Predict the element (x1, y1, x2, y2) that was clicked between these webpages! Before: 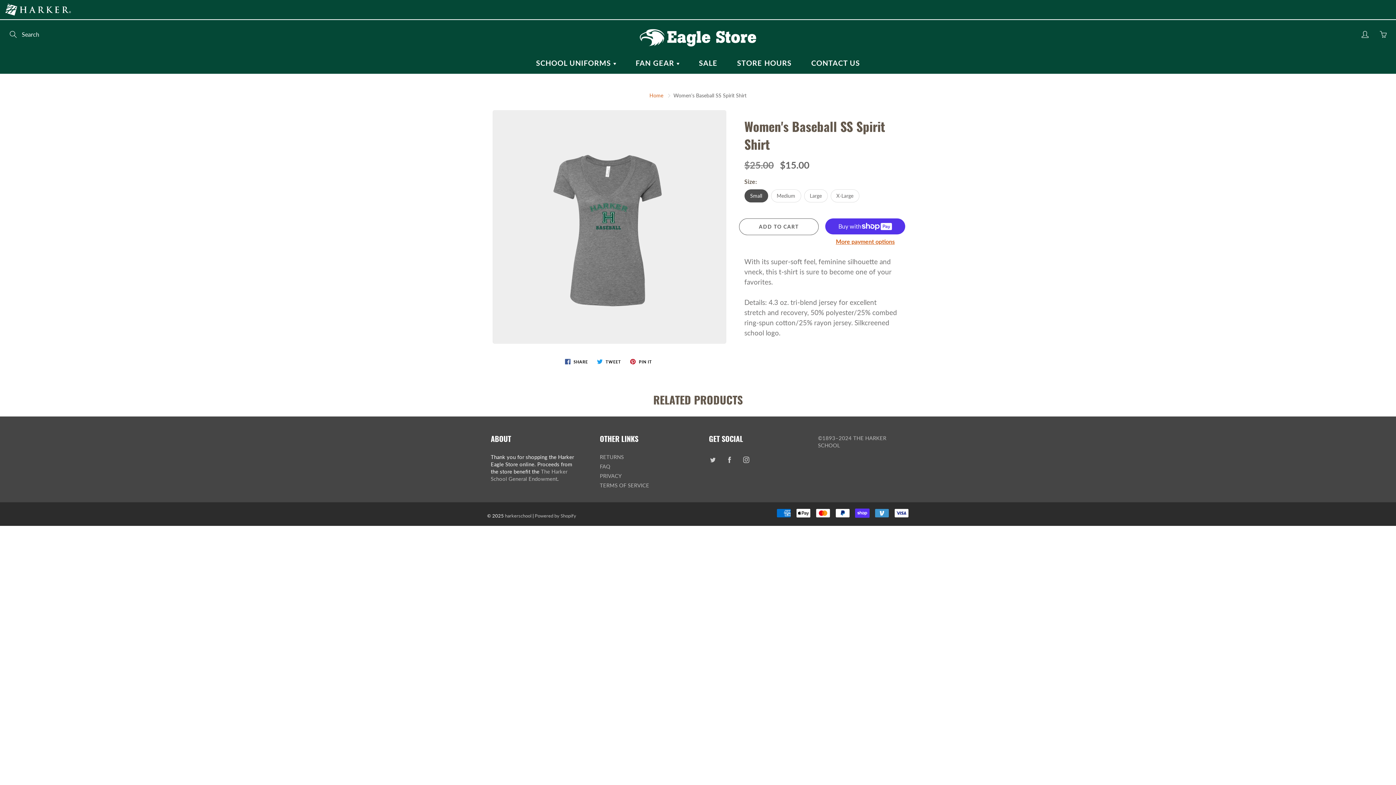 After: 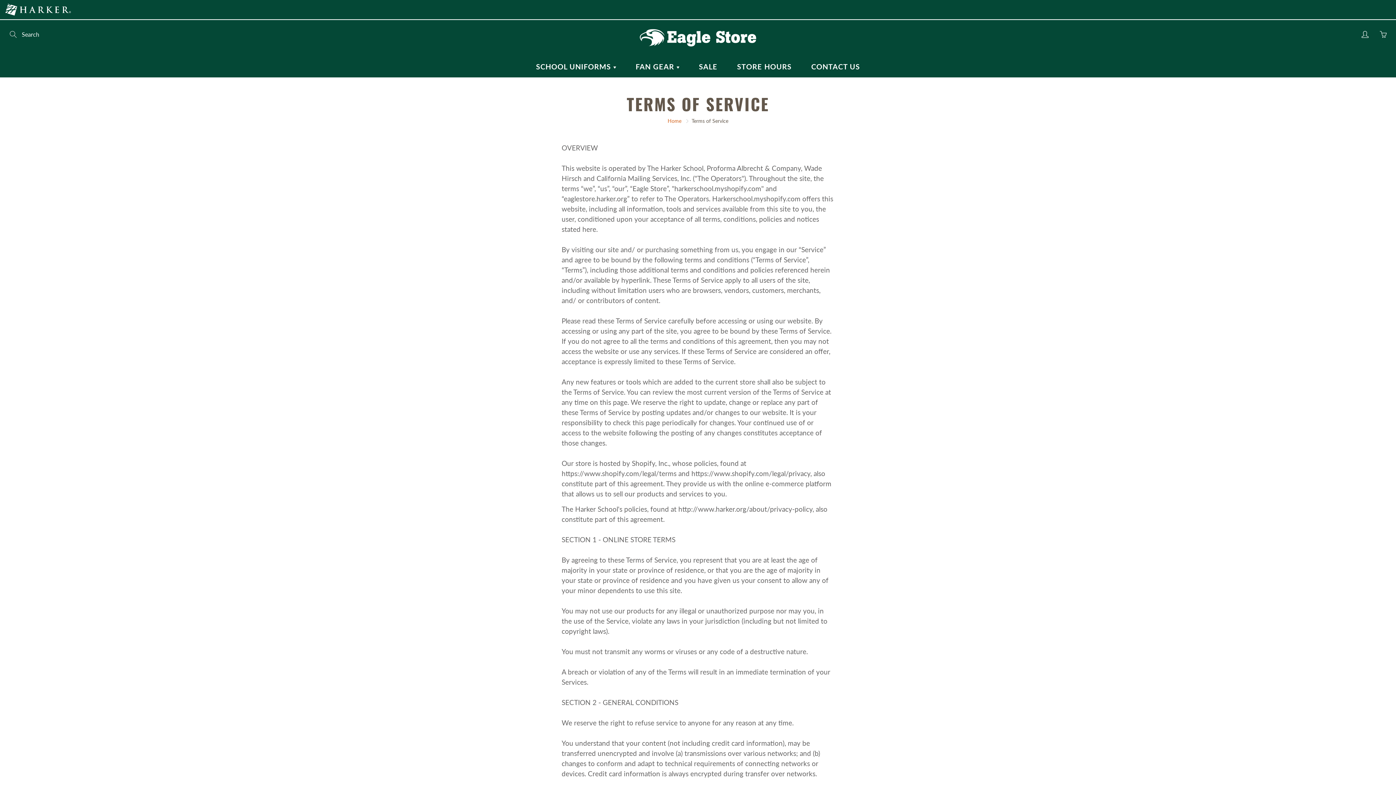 Action: bbox: (600, 482, 649, 488) label: TERMS OF SERVICE